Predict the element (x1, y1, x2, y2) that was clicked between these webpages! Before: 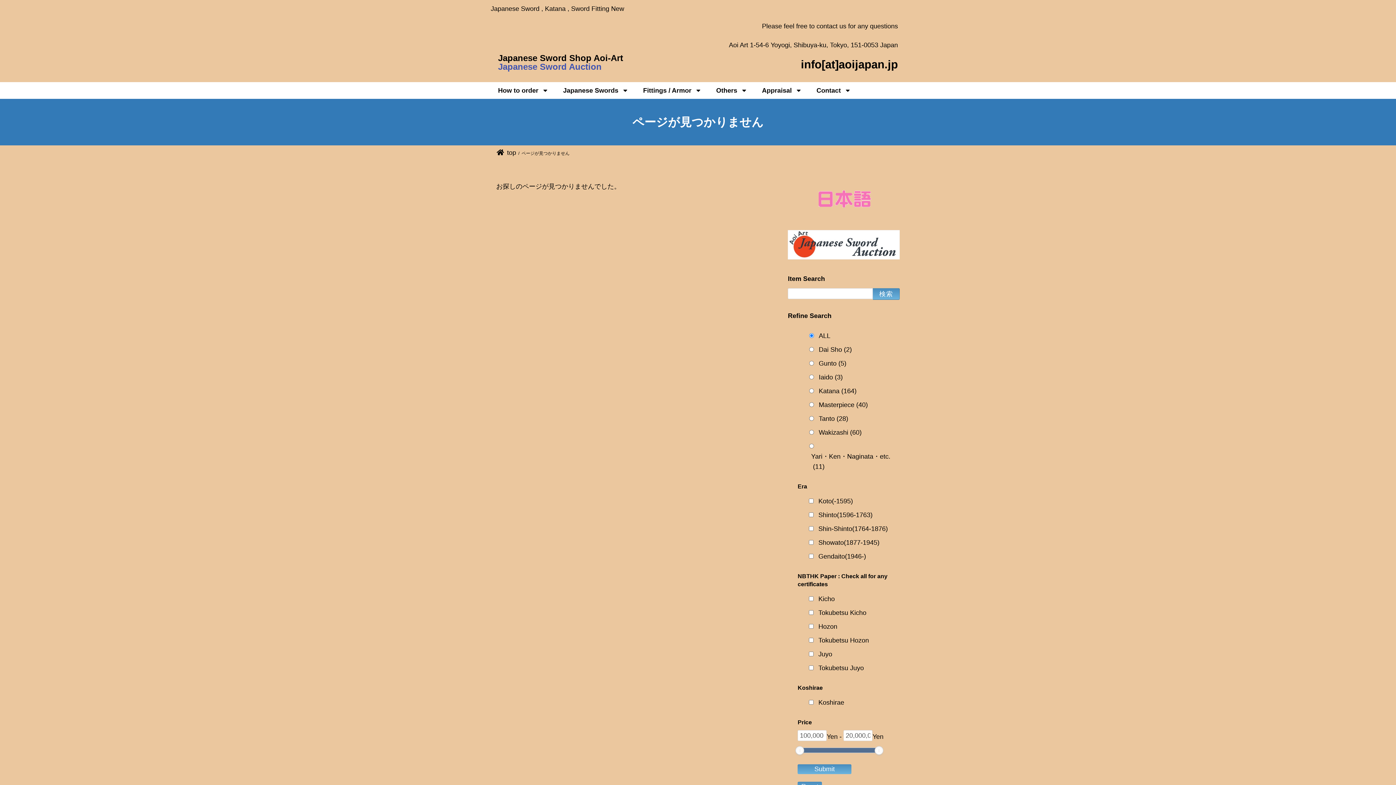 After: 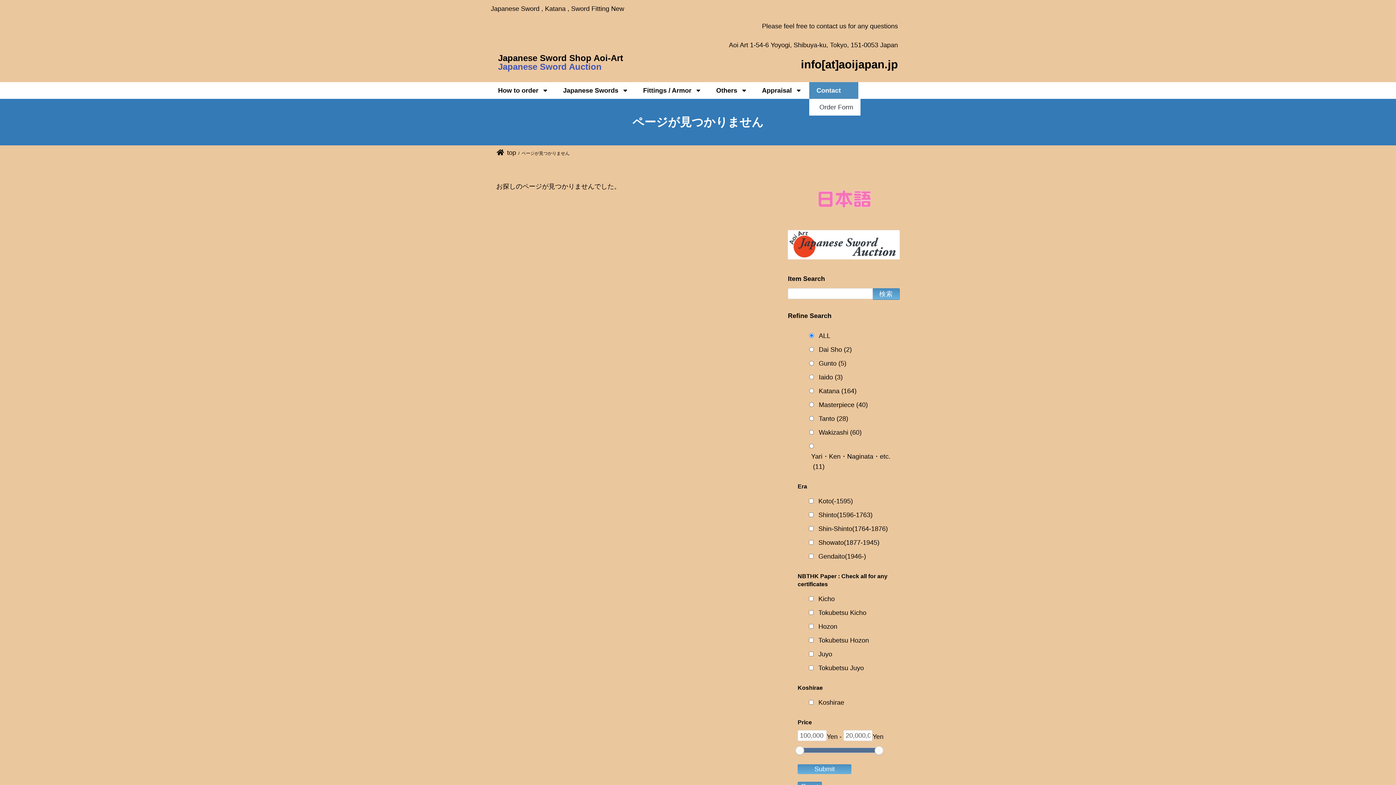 Action: label: Contact bbox: (809, 82, 858, 98)